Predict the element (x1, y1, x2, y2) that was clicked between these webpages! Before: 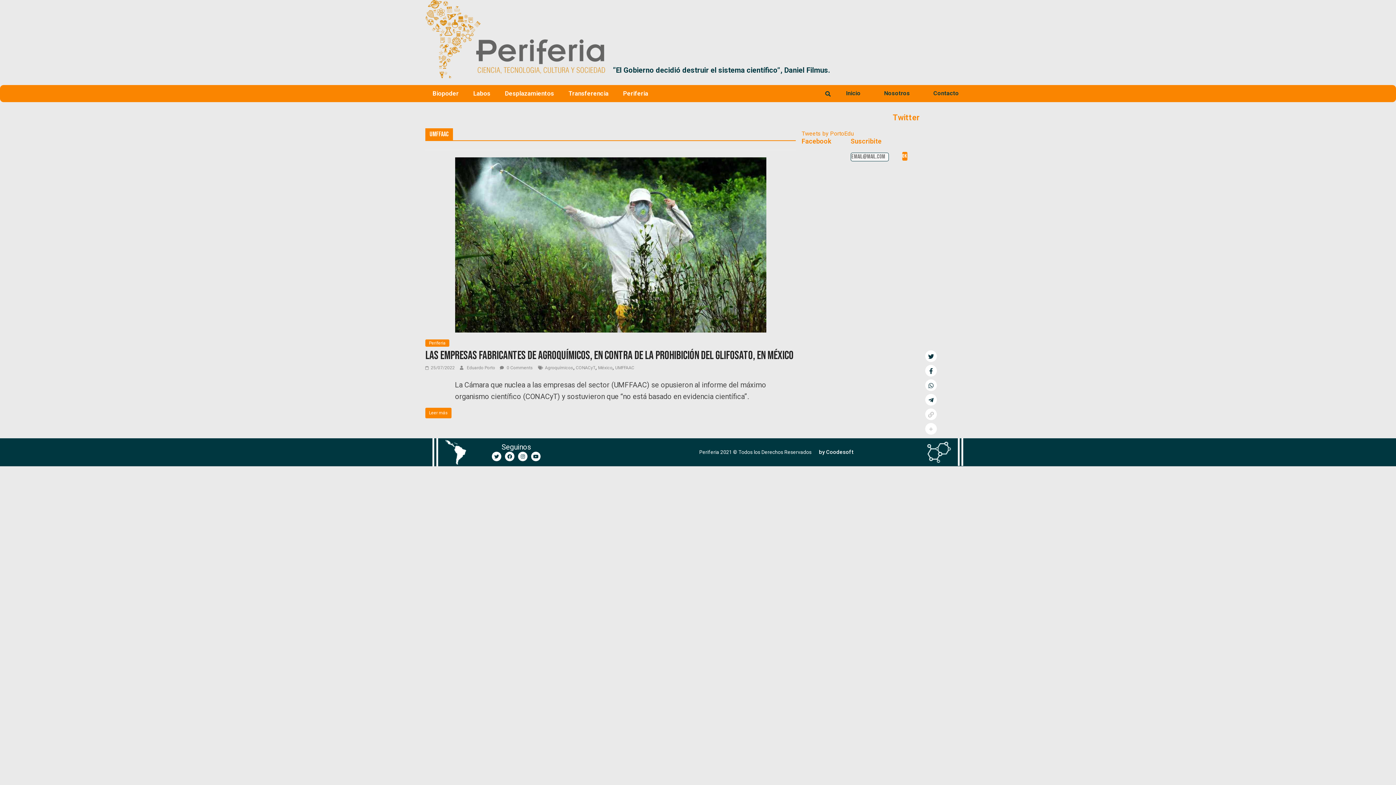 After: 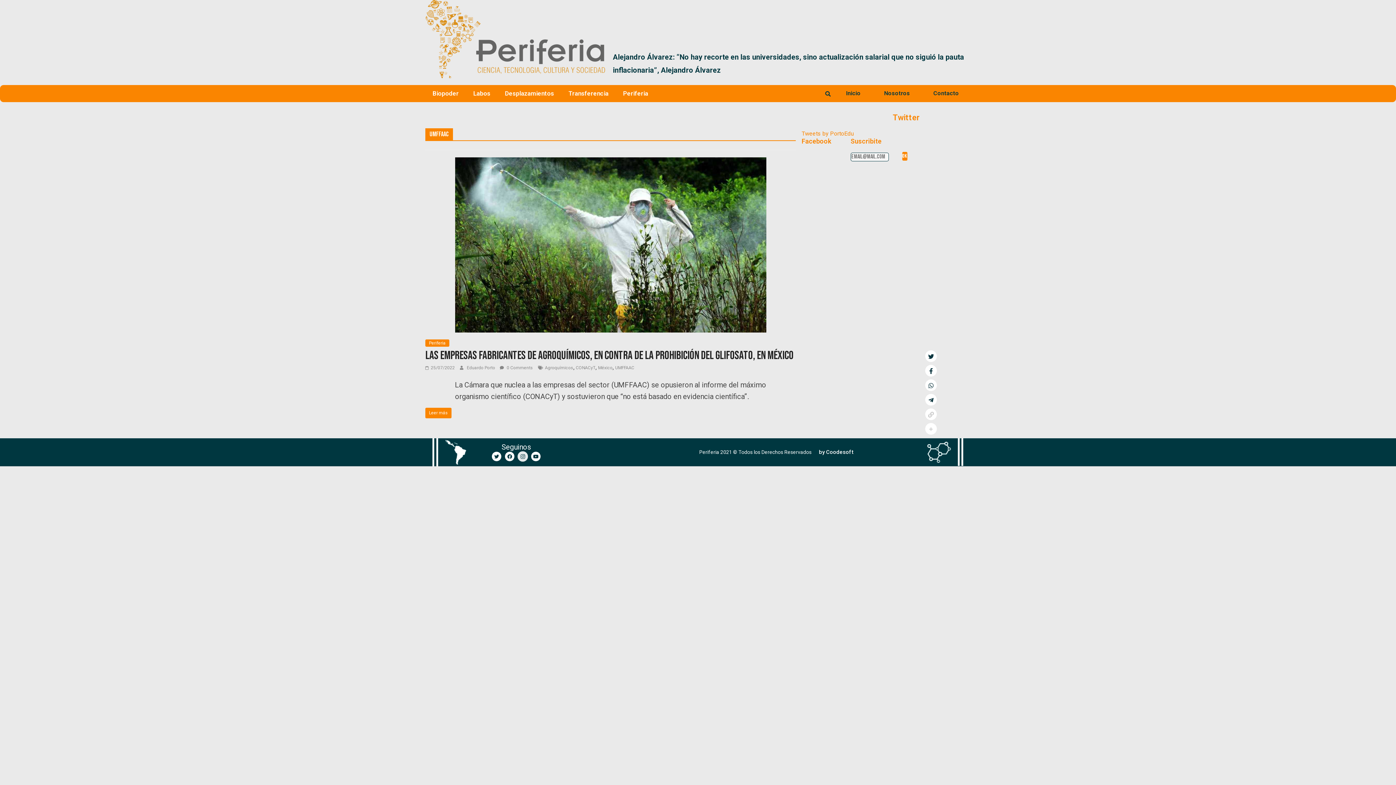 Action: bbox: (518, 452, 527, 461) label: Instagram